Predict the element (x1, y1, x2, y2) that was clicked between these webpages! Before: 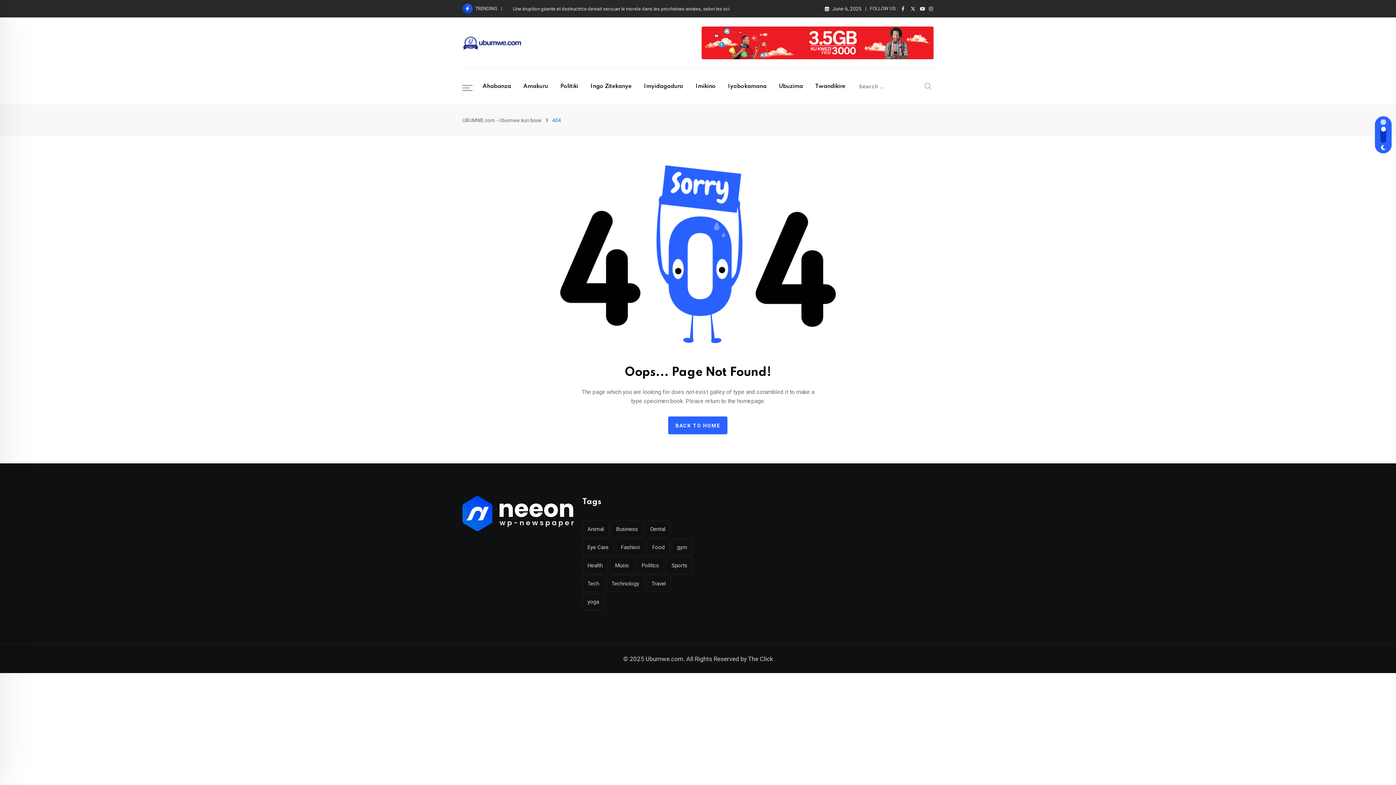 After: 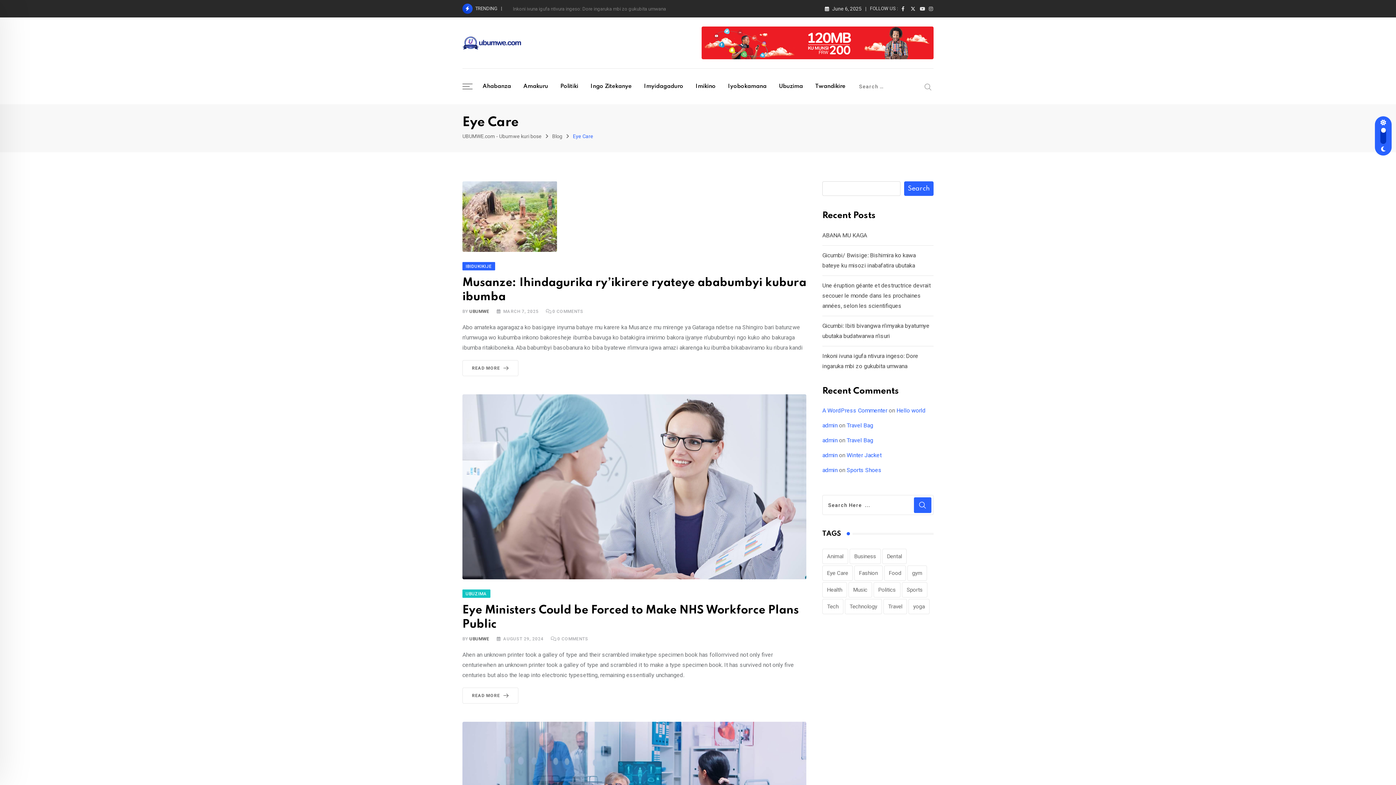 Action: label: Eye Care (9 items) bbox: (582, 539, 613, 556)